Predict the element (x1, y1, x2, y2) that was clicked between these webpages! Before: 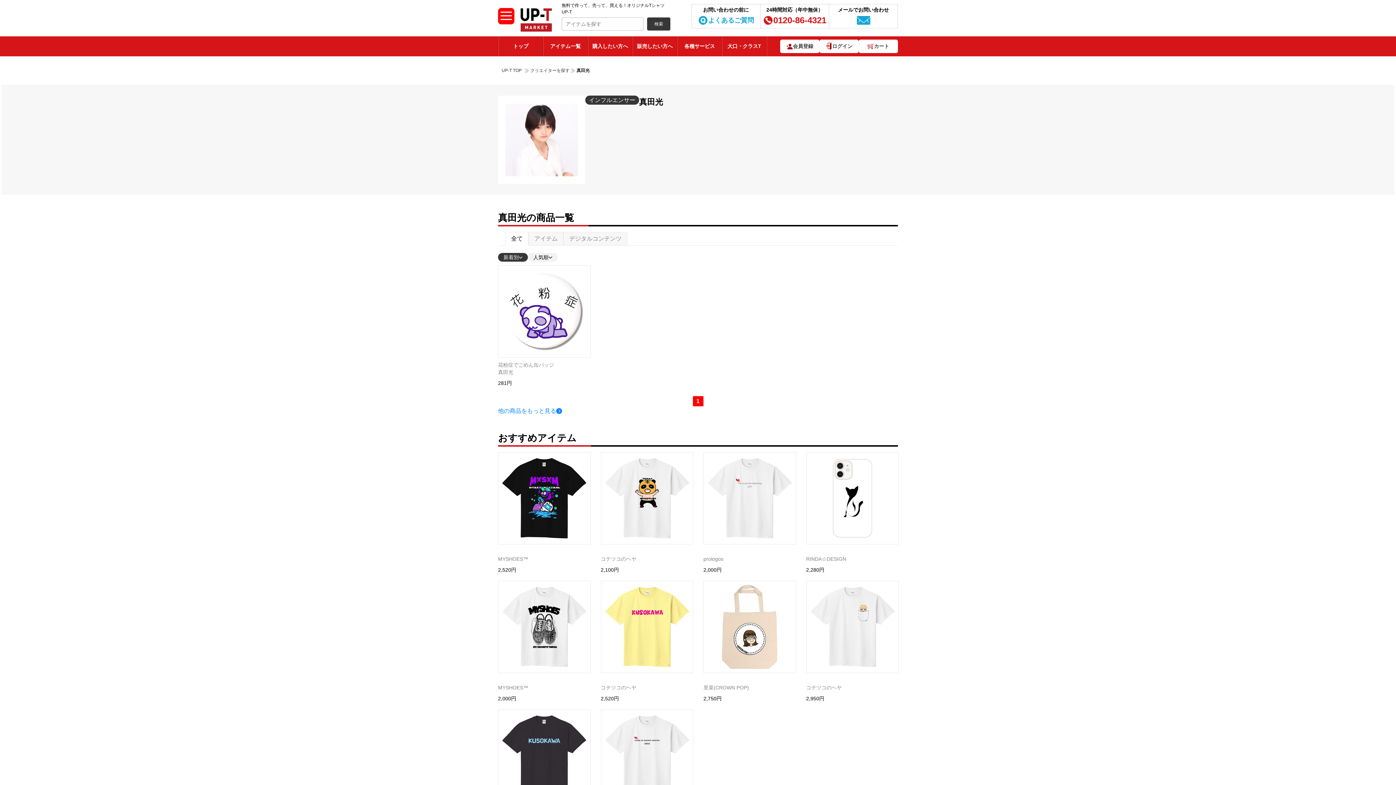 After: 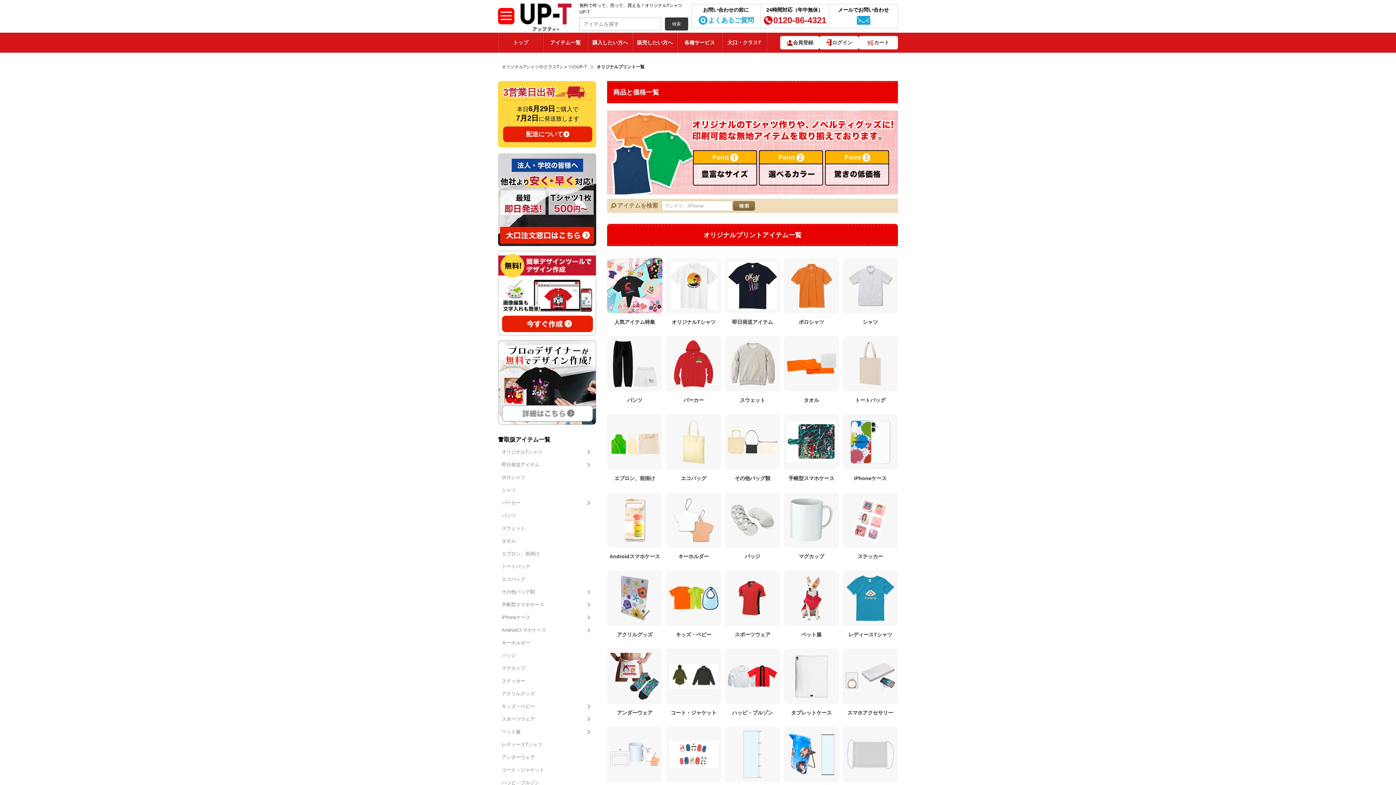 Action: label: 購入したい方へ bbox: (588, 36, 632, 56)